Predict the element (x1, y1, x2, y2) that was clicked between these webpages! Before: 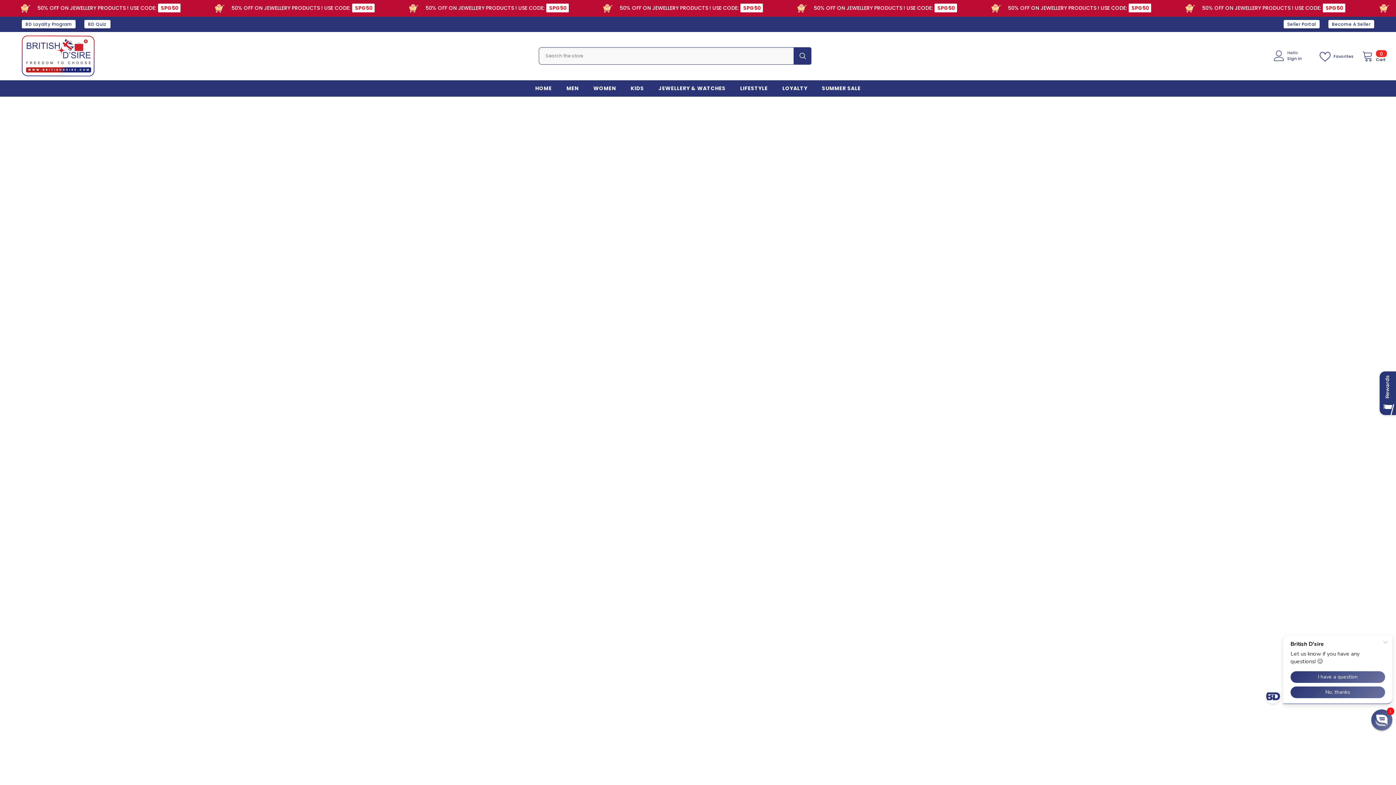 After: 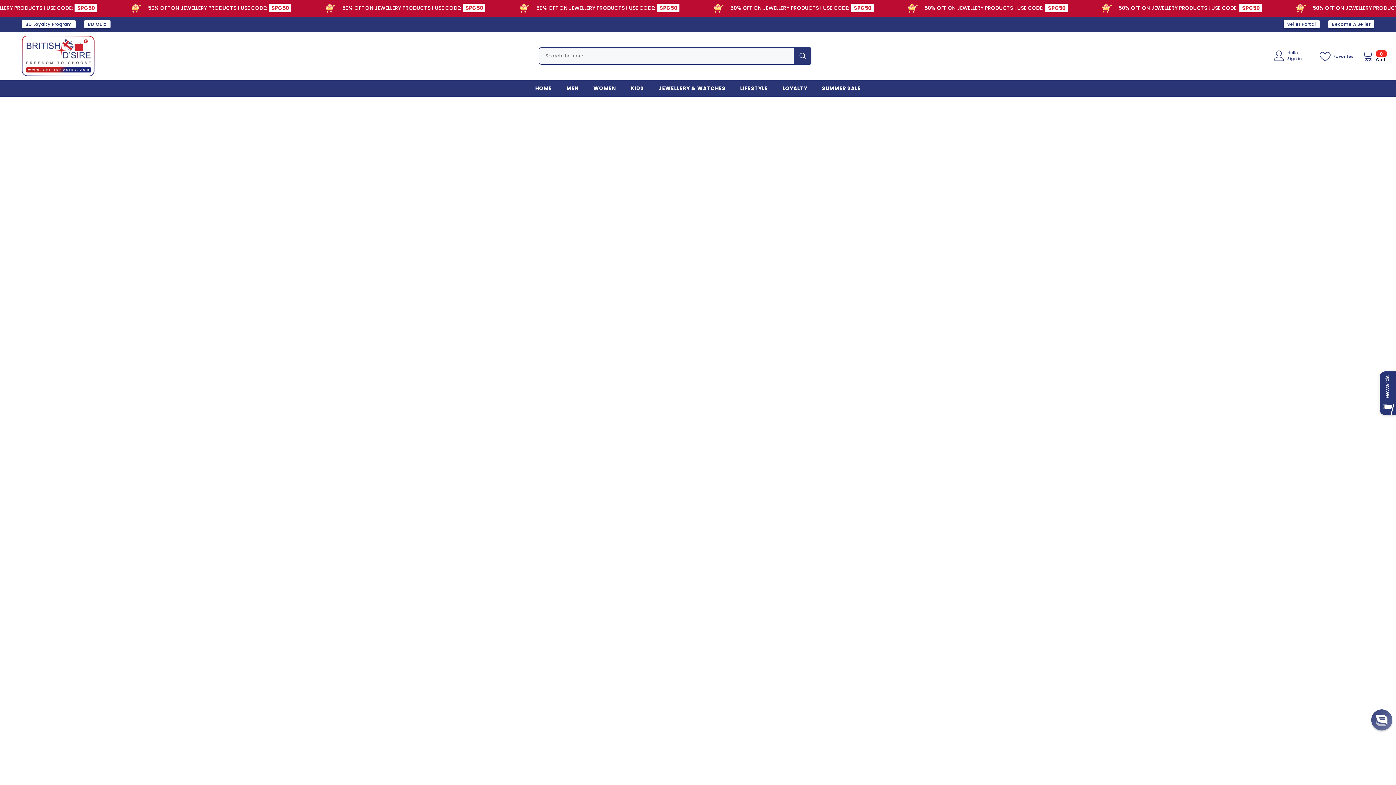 Action: label: WOMEN bbox: (586, 84, 623, 96)